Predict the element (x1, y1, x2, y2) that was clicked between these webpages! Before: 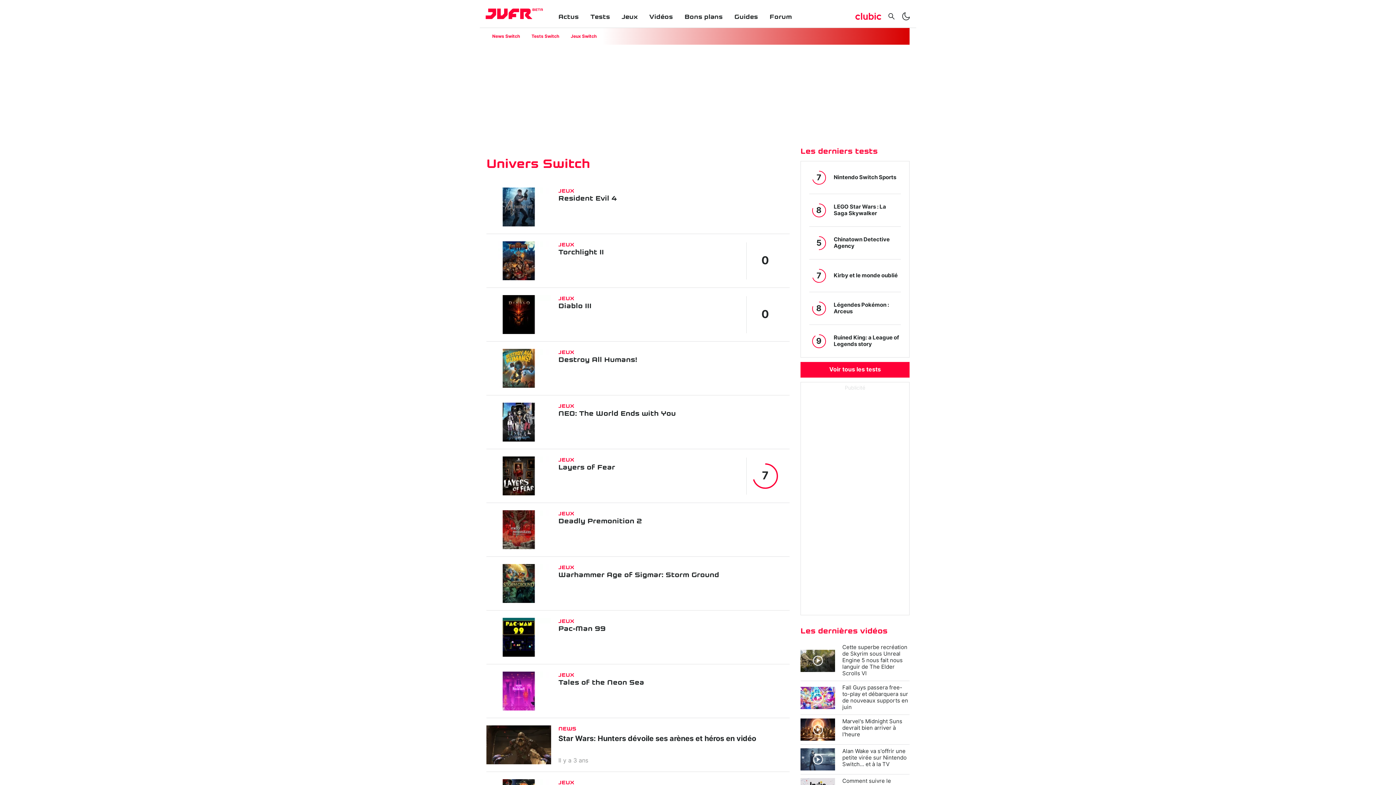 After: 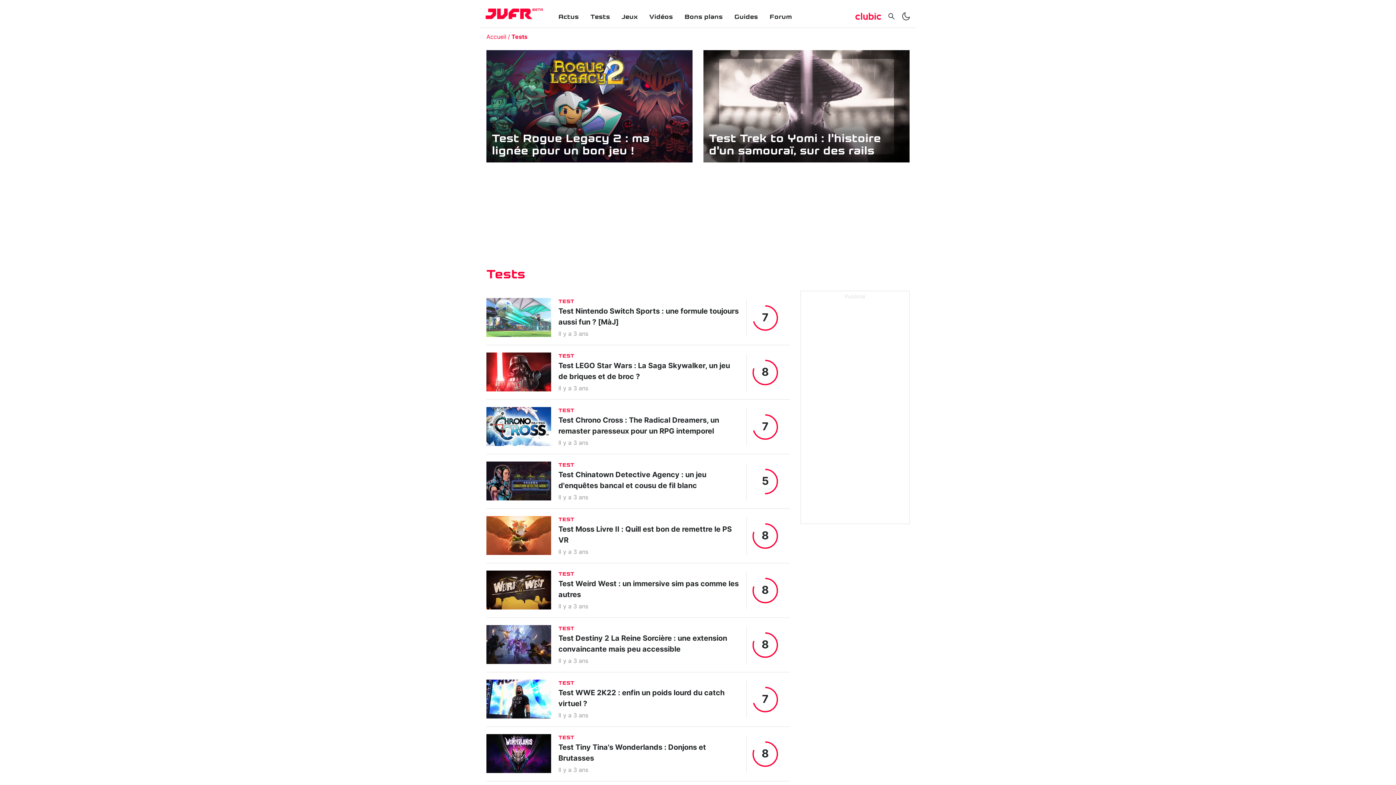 Action: label: Tests bbox: (590, 13, 610, 20)